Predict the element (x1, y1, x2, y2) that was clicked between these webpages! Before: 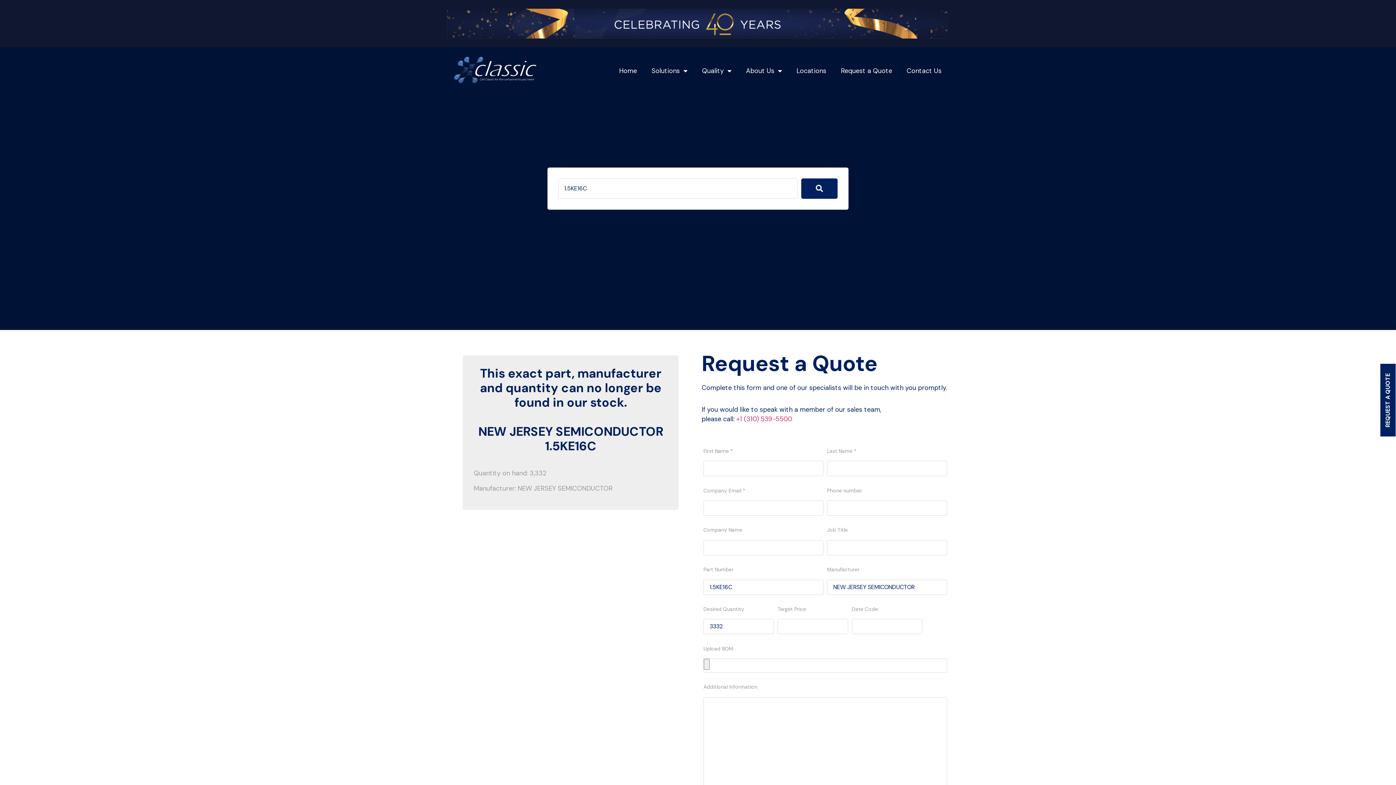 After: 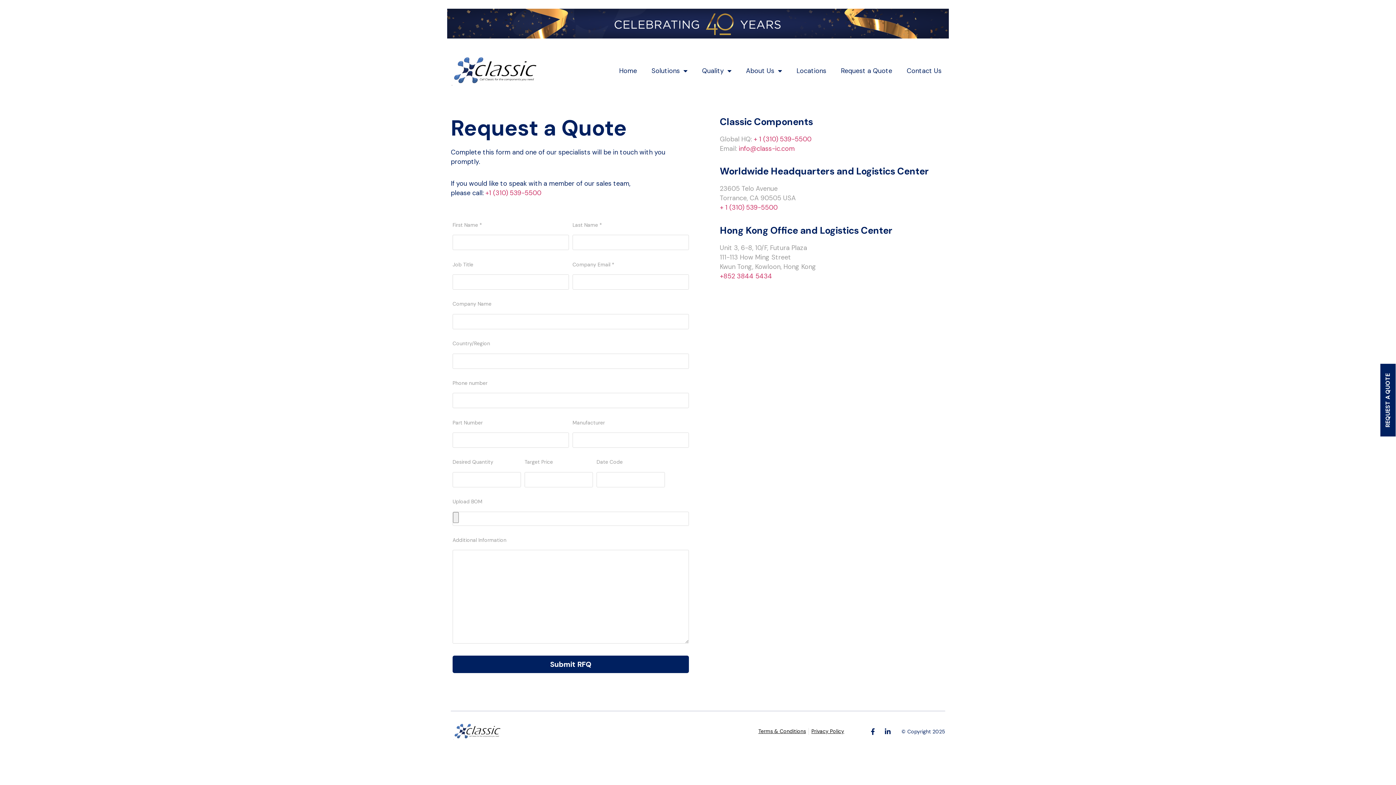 Action: bbox: (833, 60, 899, 81) label: Request a Quote